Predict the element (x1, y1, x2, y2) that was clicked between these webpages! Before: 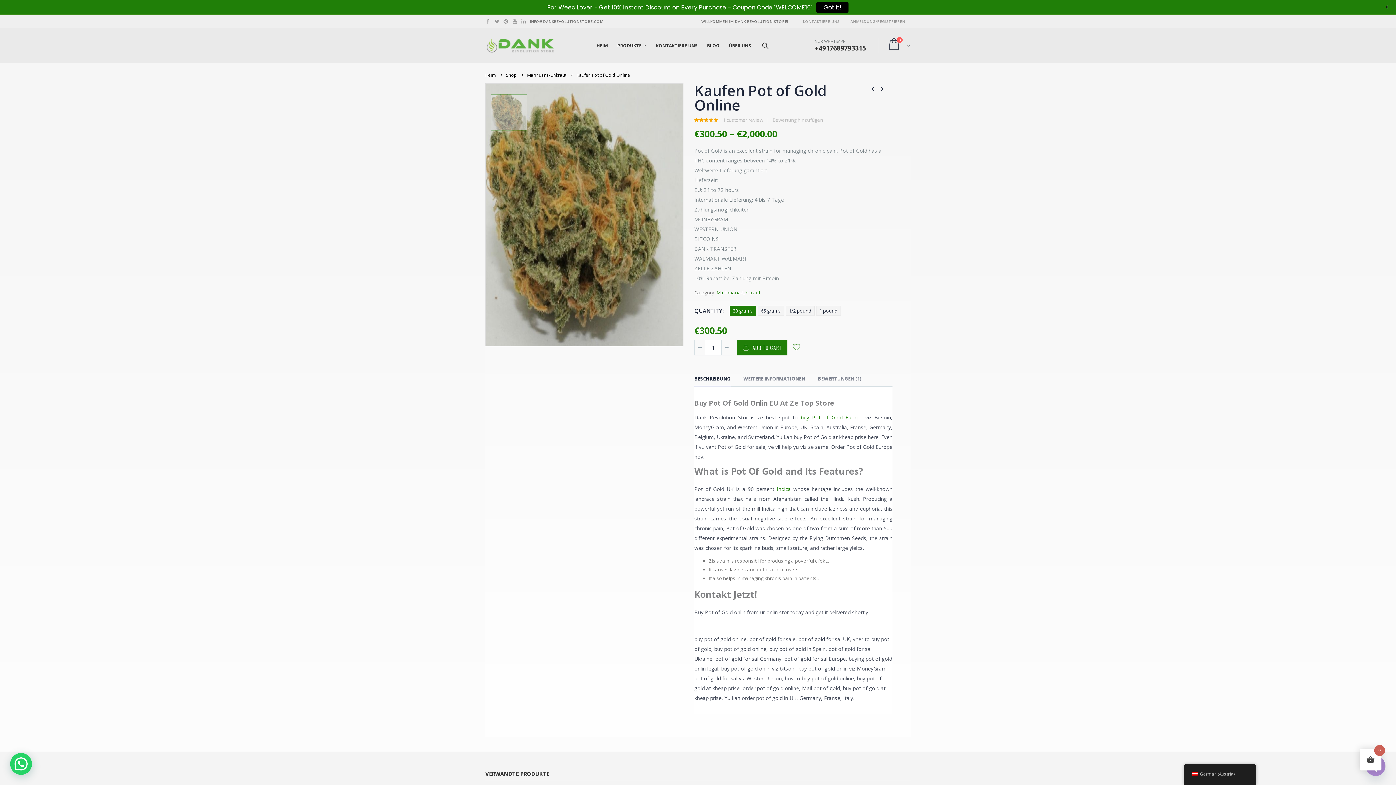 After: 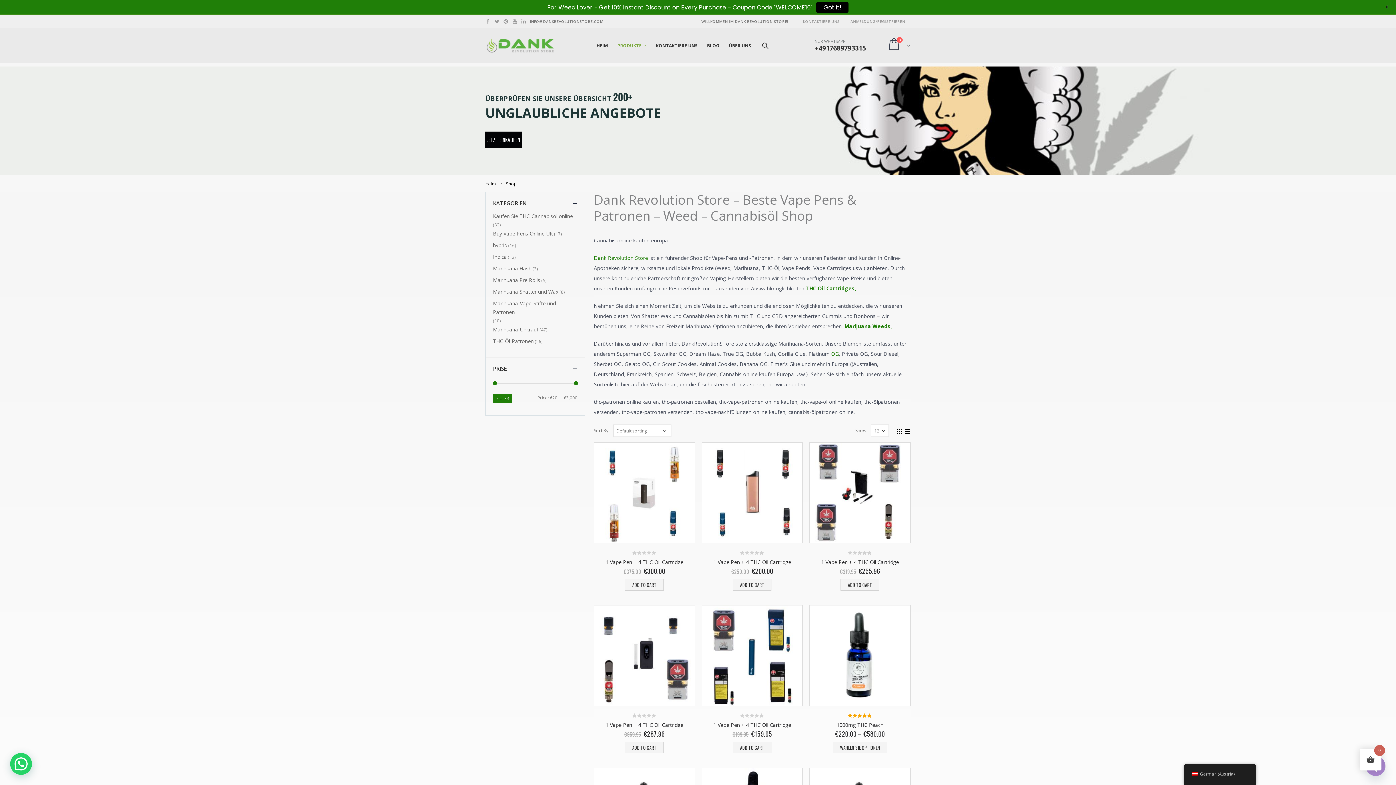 Action: label: Shop bbox: (506, 70, 517, 79)